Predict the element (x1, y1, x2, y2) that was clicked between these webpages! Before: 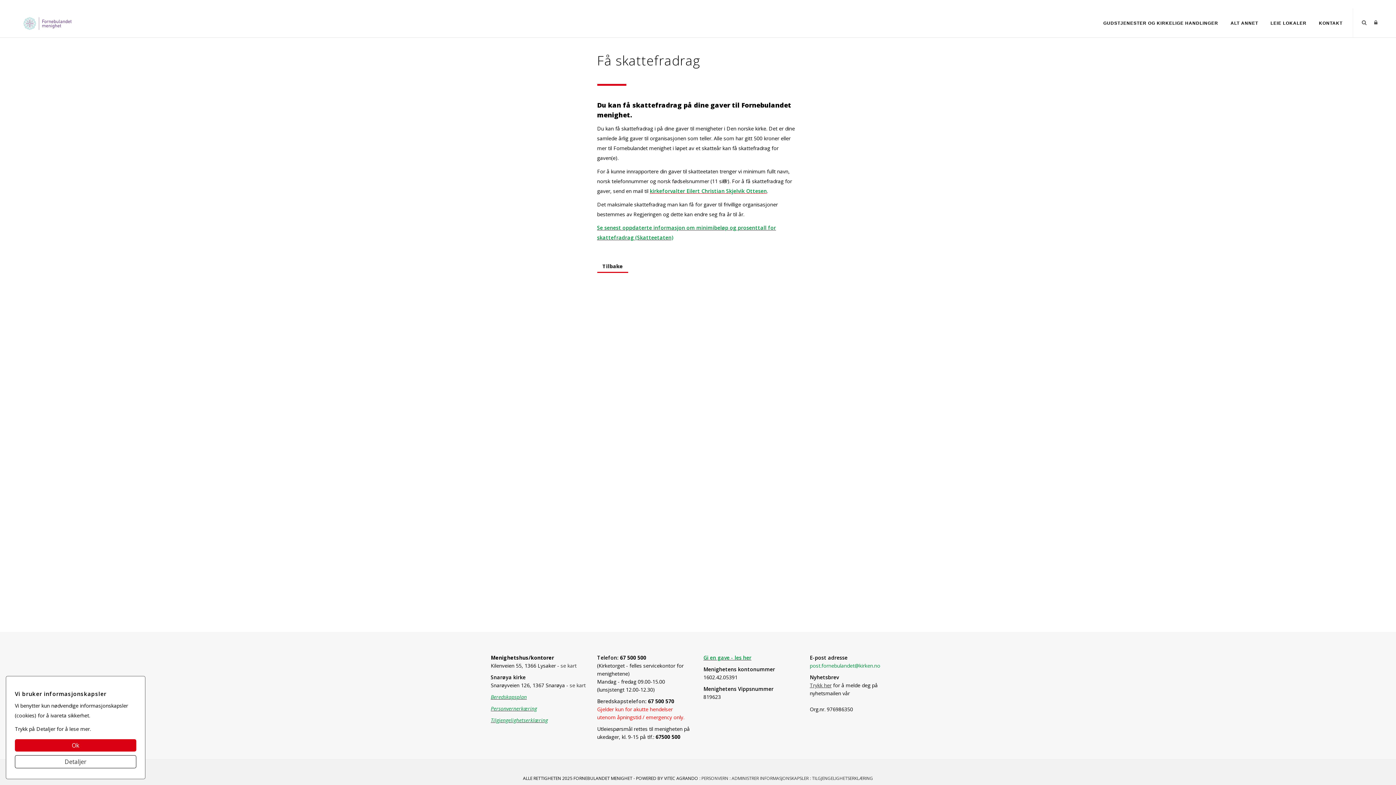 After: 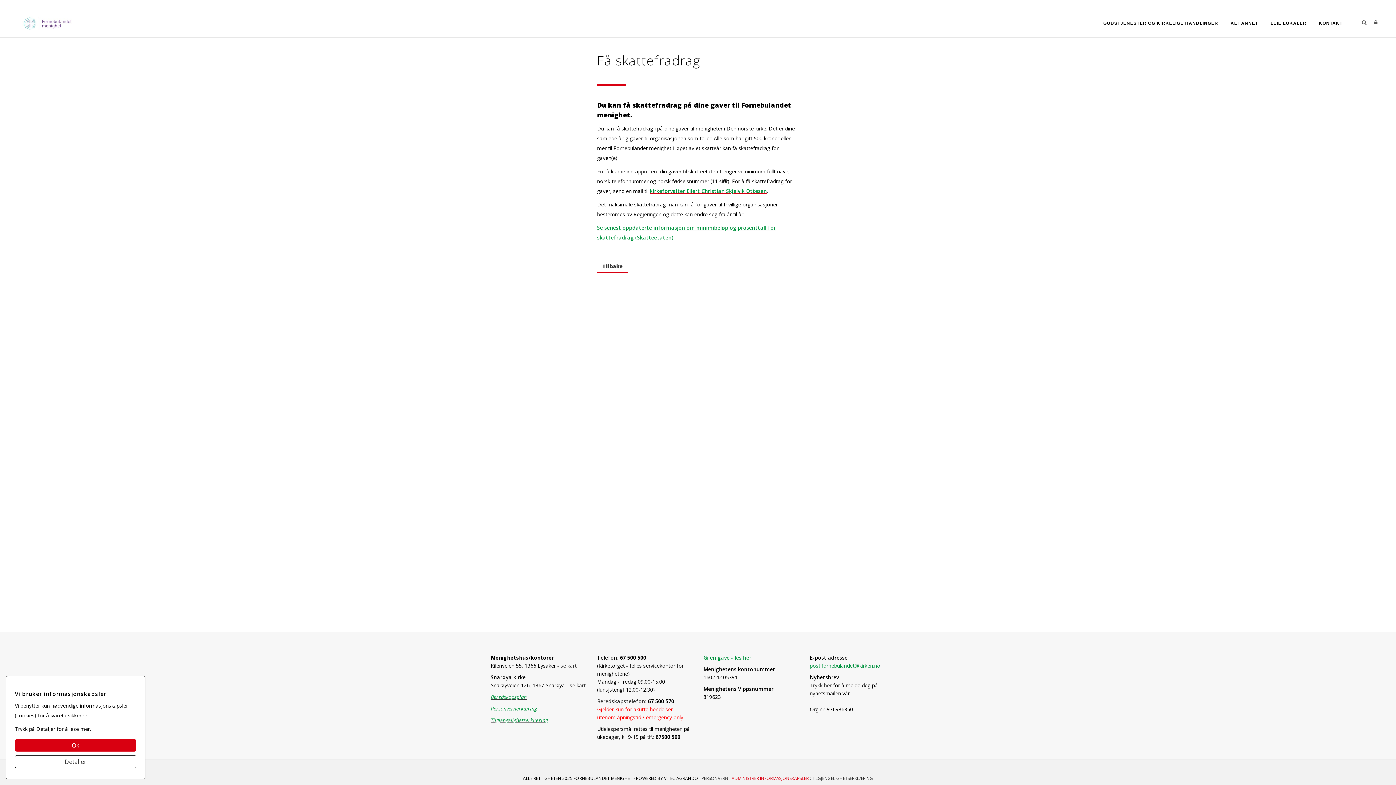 Action: bbox: (728, 775, 810, 781) label:  : ADMINISTRER INFORMASJONSKAPSLER 